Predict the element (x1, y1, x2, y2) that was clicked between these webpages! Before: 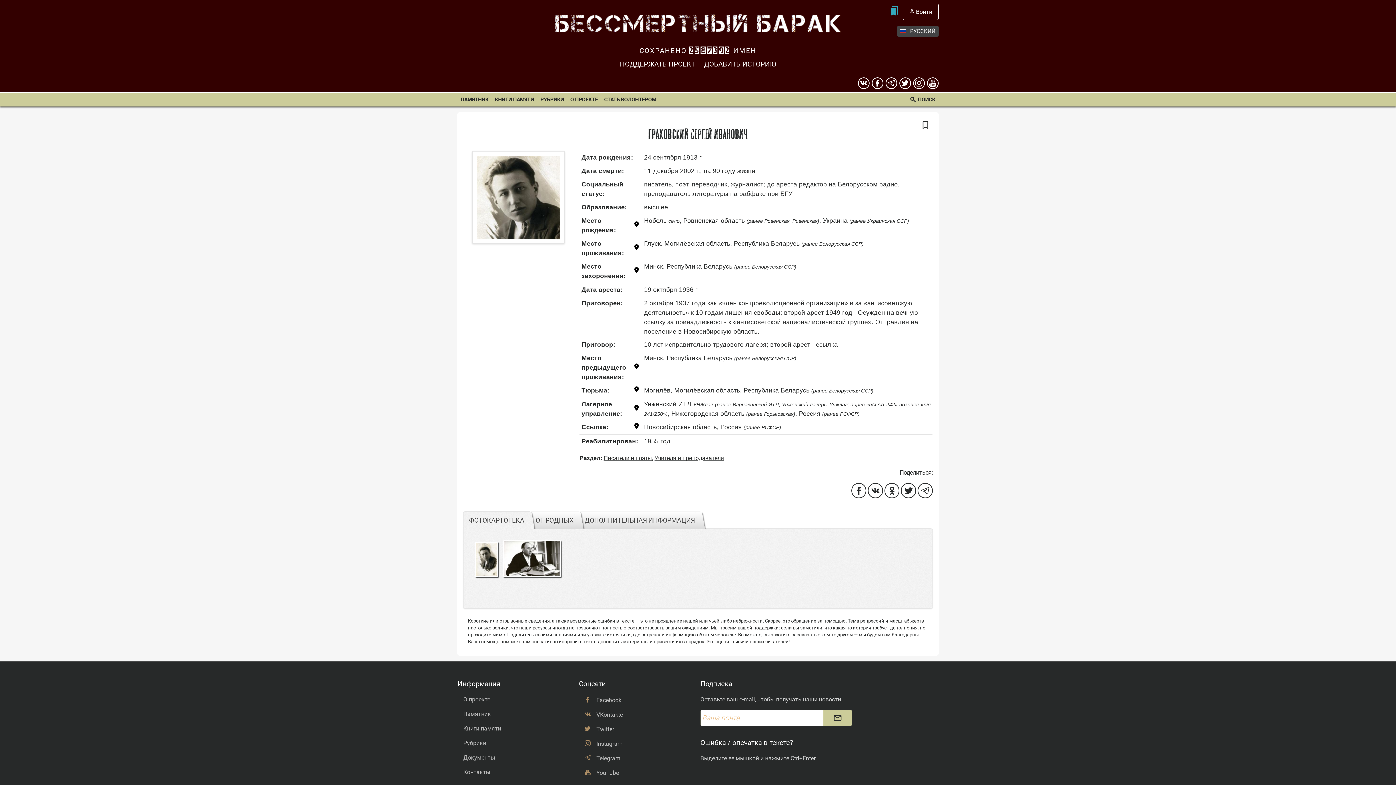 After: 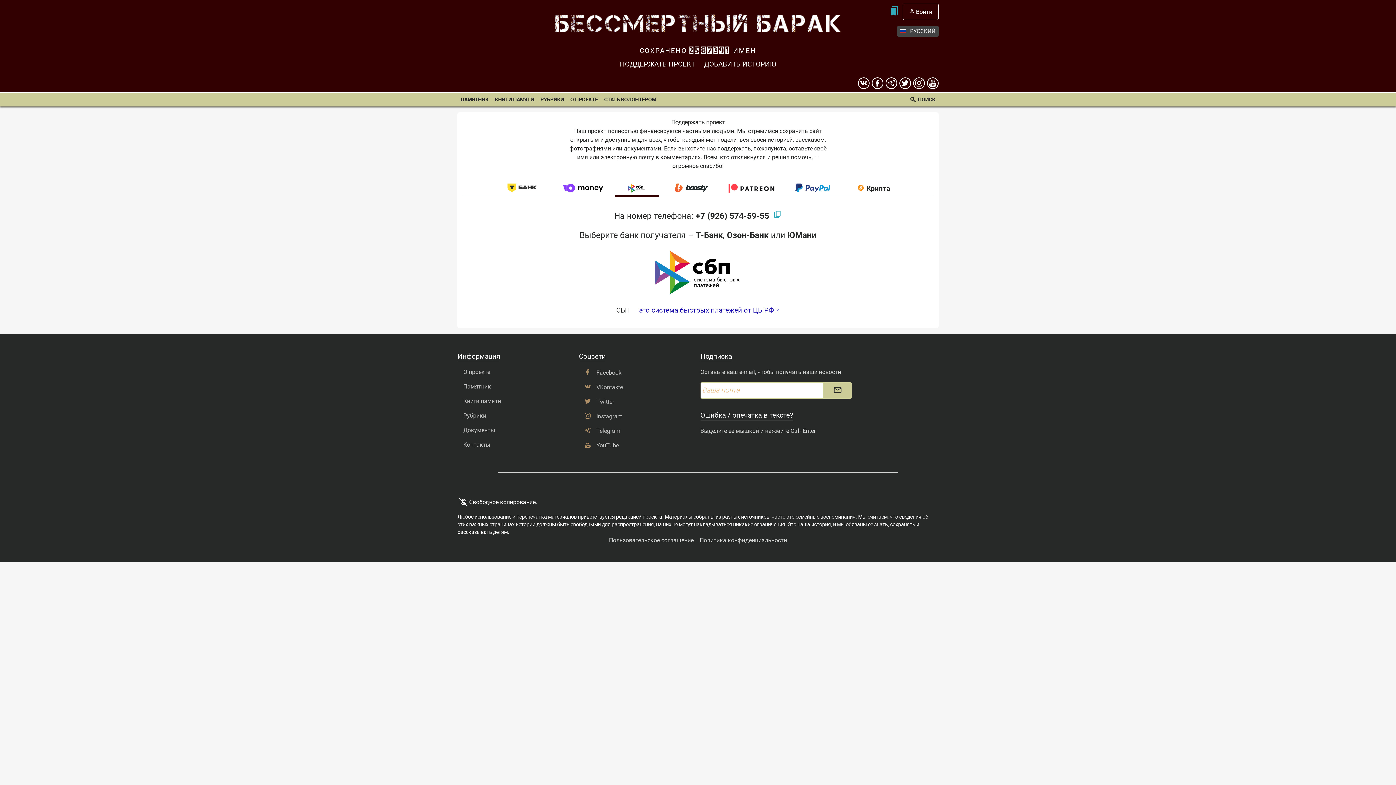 Action: label: ПОДДЕРЖАТЬ ПРОЕКТ bbox: (615, 59, 699, 68)